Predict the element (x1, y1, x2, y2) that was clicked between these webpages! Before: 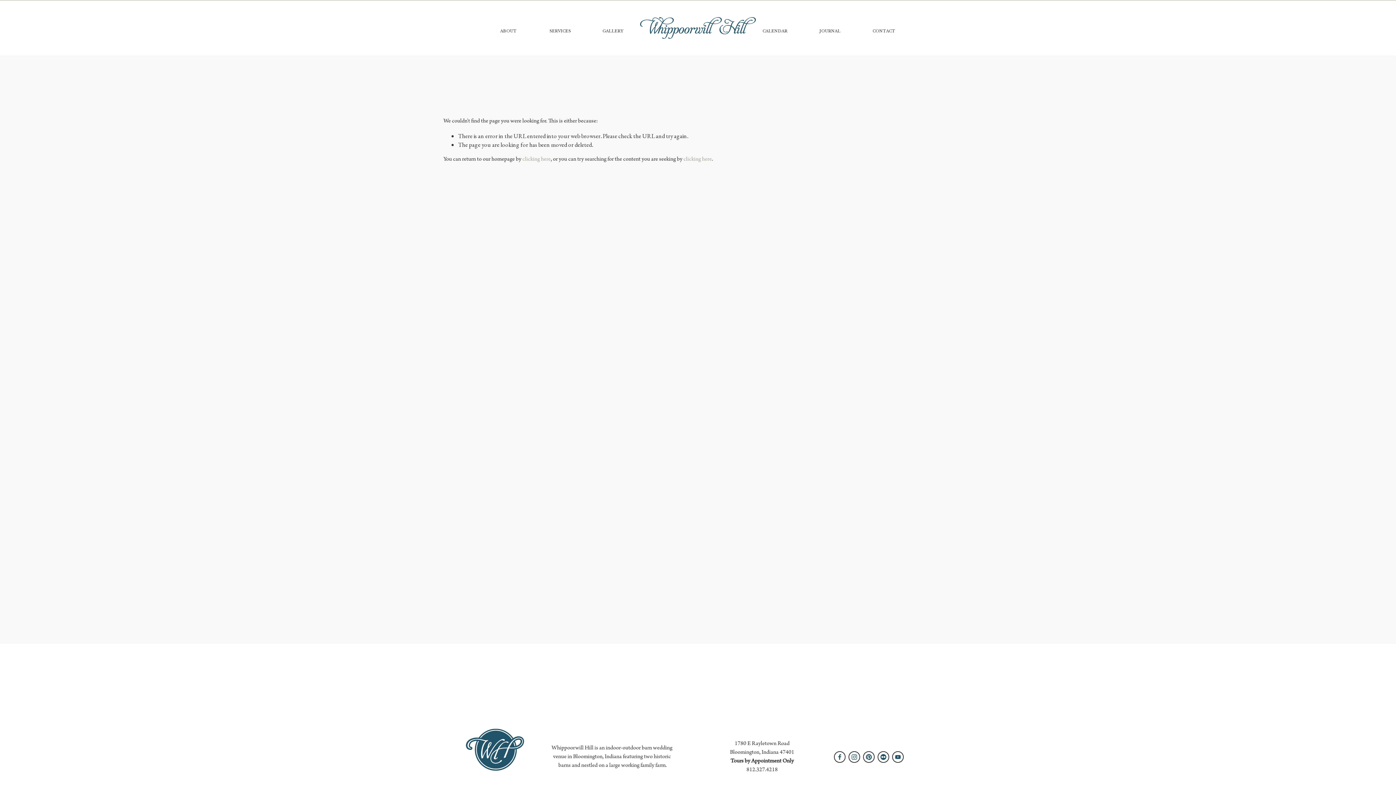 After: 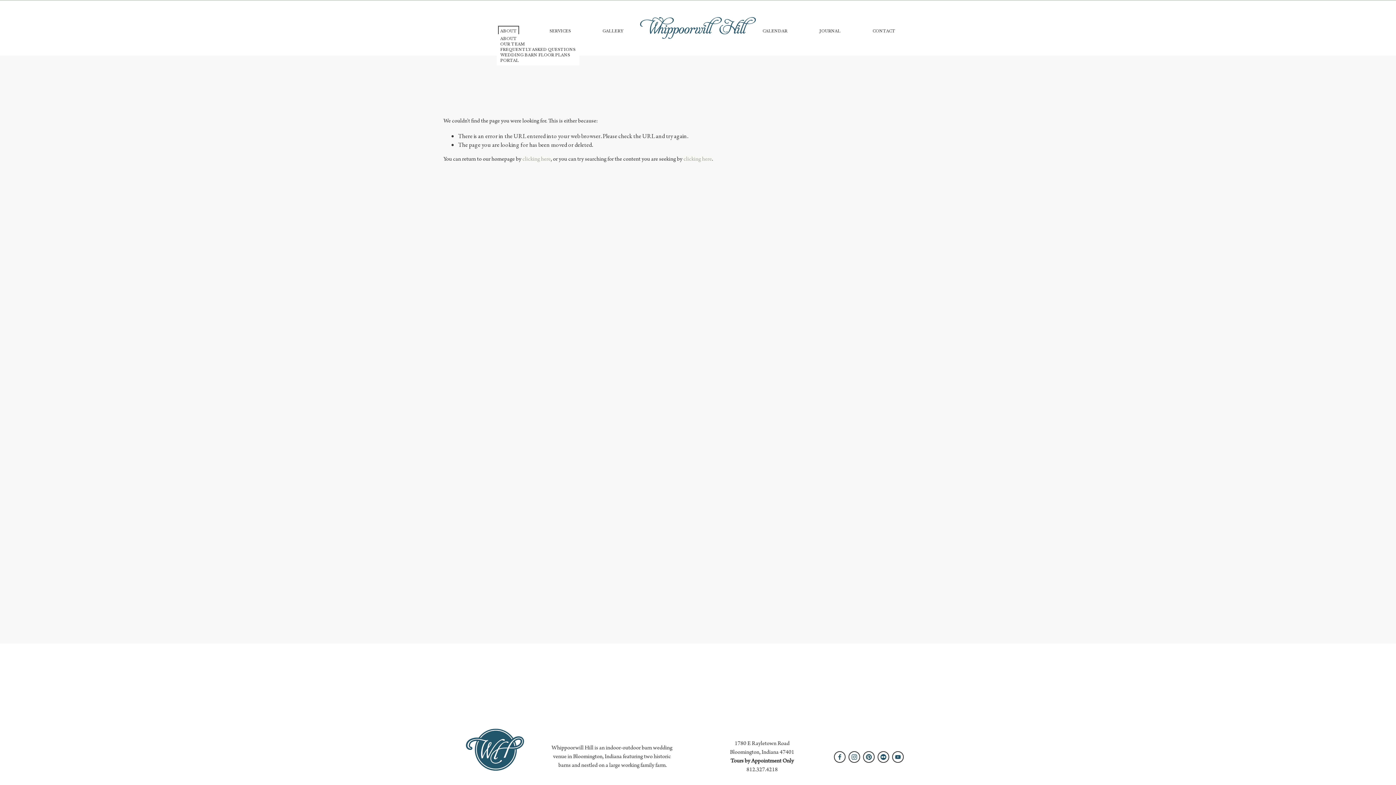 Action: bbox: (500, 27, 517, 34) label: folder dropdown